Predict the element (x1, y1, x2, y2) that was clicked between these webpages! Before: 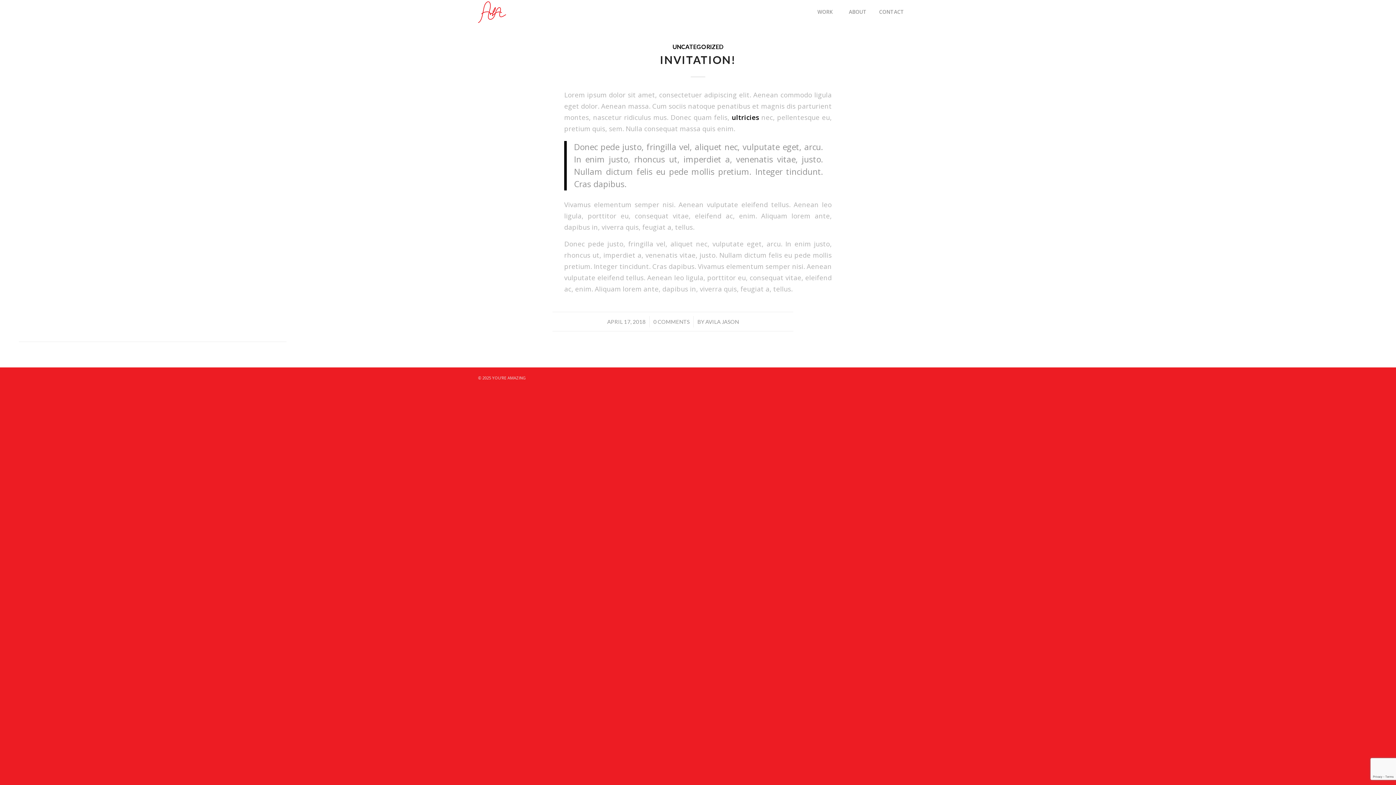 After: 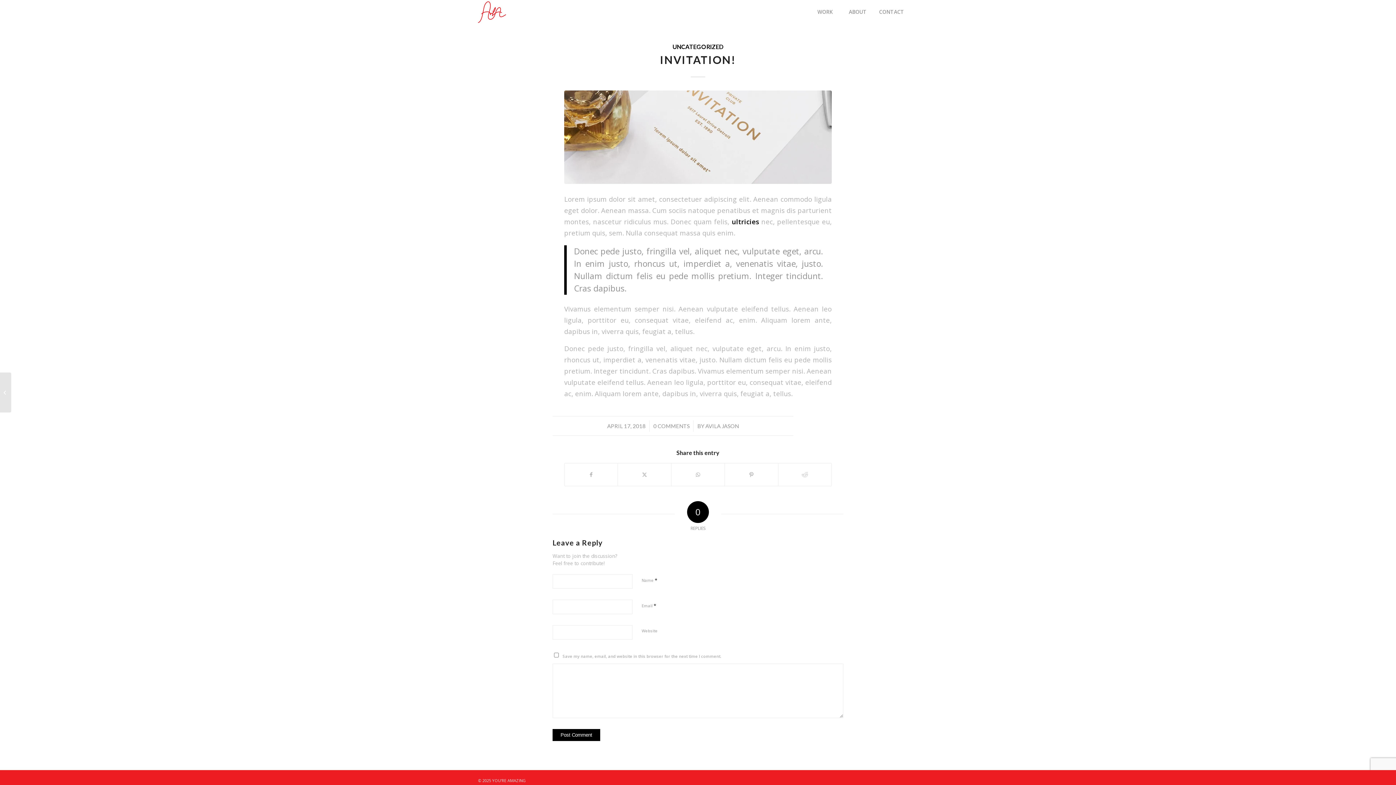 Action: bbox: (660, 53, 736, 66) label: INVITATION!